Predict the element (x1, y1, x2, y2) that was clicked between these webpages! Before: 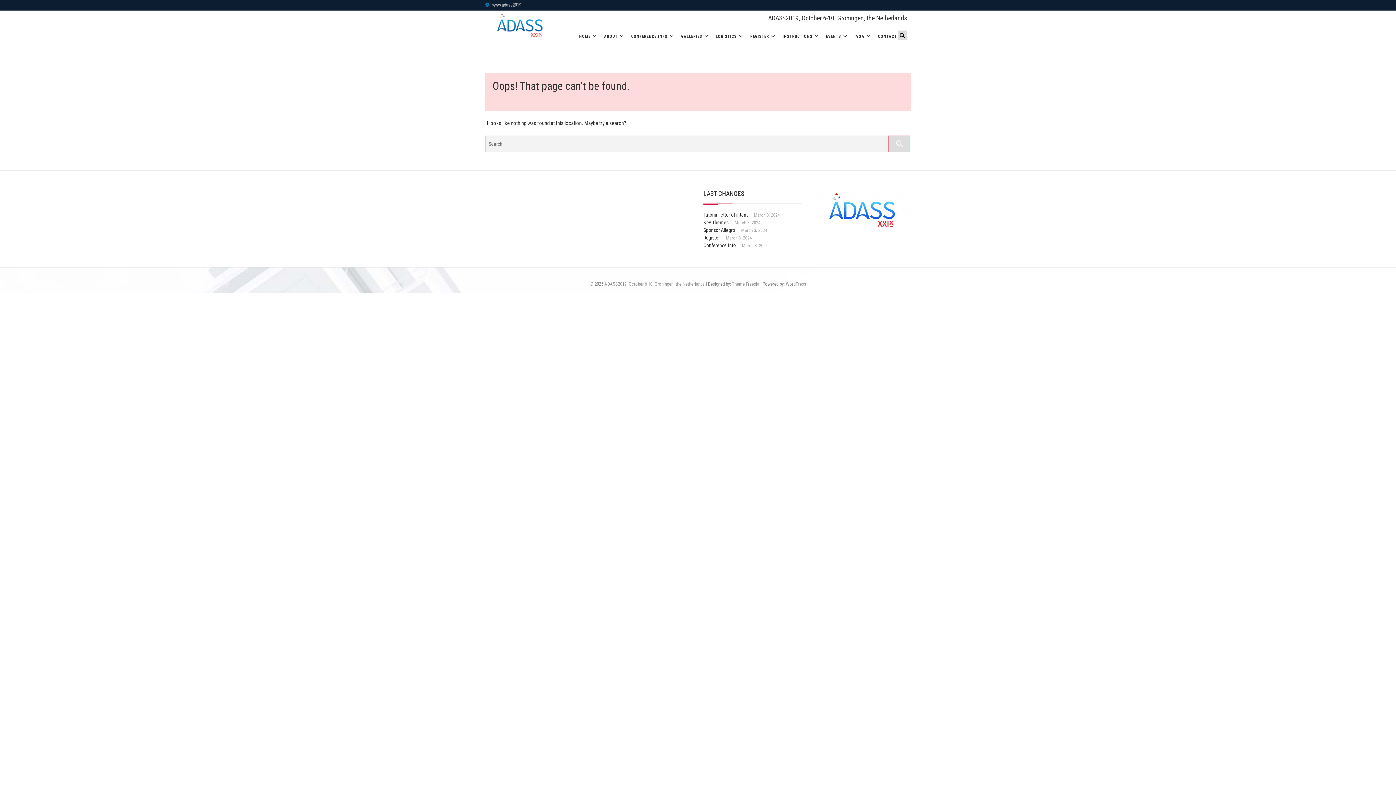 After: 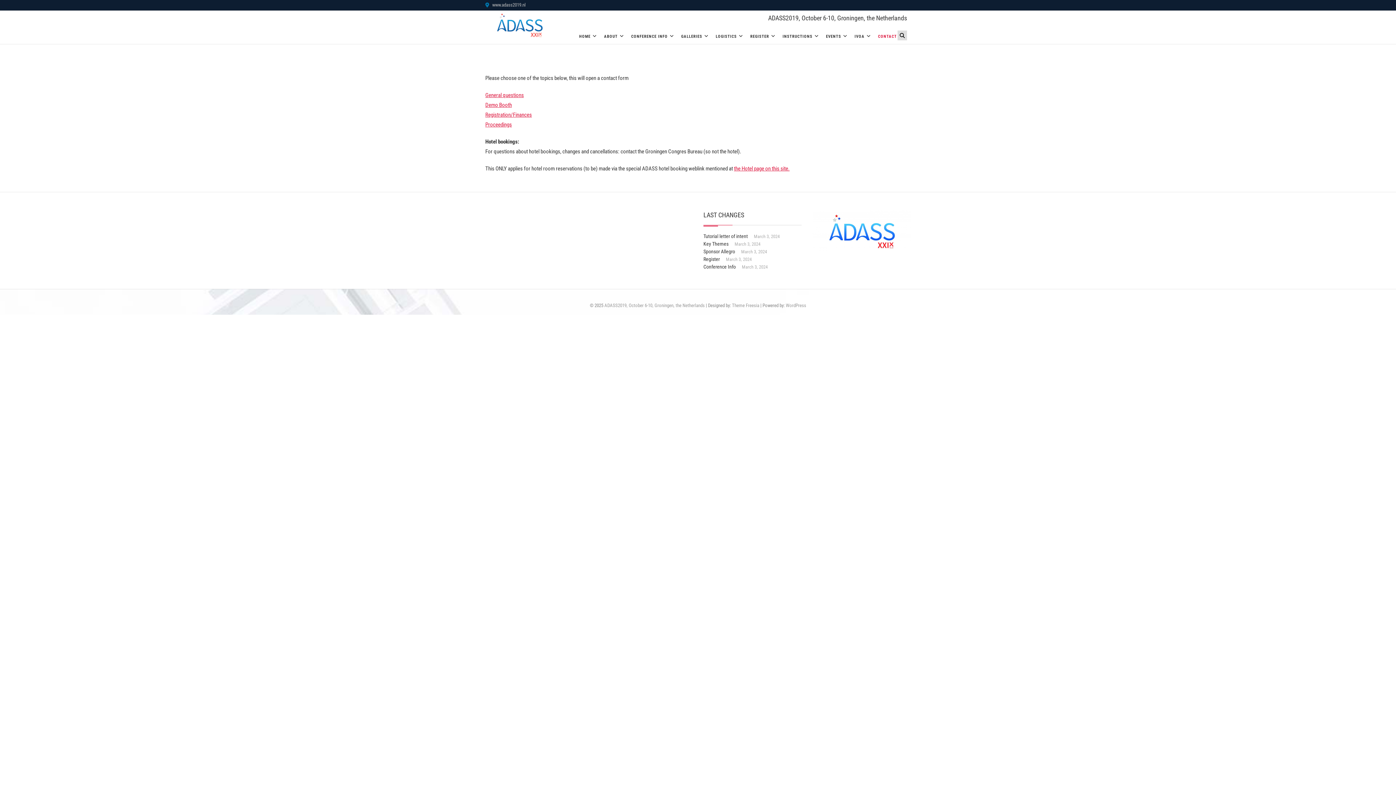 Action: label: CONTACT bbox: (875, 22, 900, 50)